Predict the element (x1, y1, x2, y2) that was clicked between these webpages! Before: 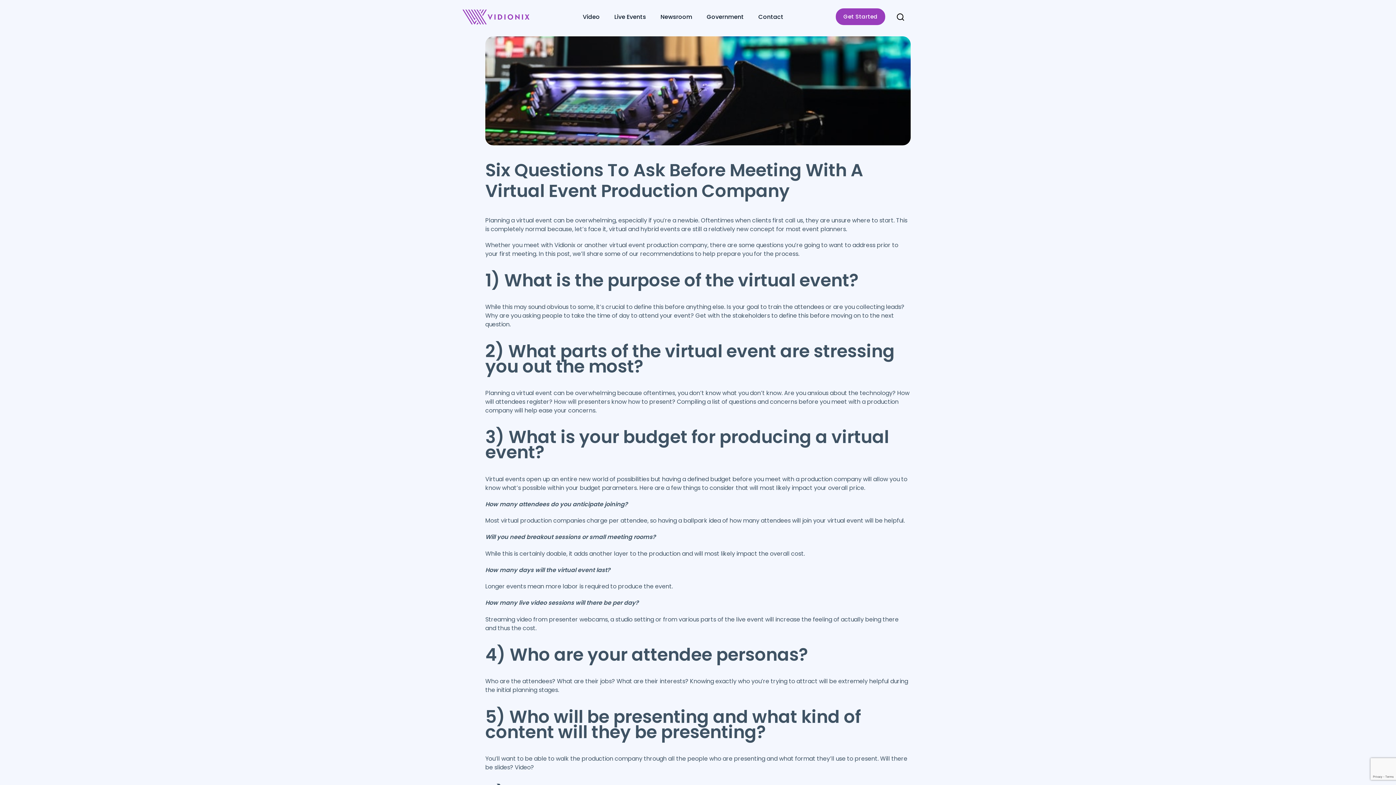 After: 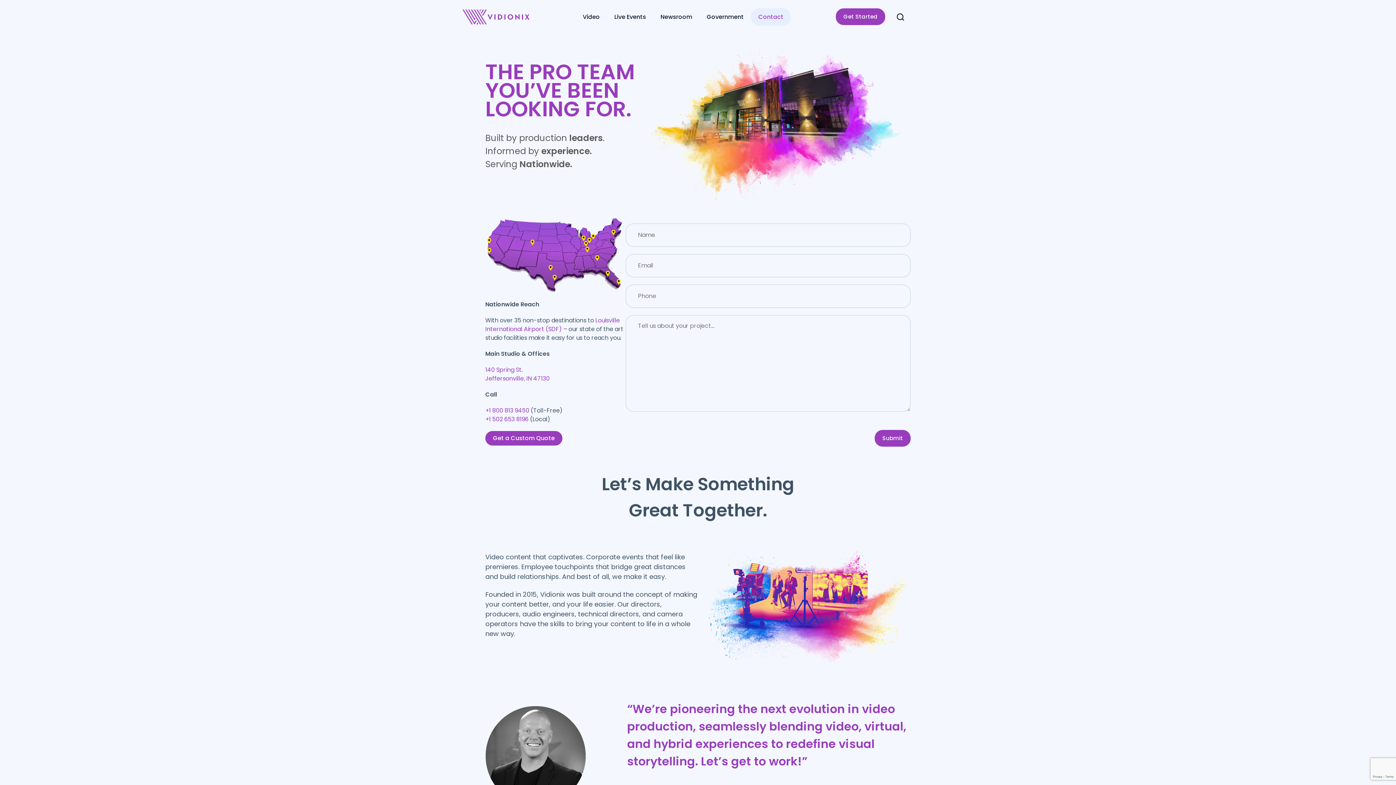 Action: label: Contact bbox: (758, 12, 783, 21)